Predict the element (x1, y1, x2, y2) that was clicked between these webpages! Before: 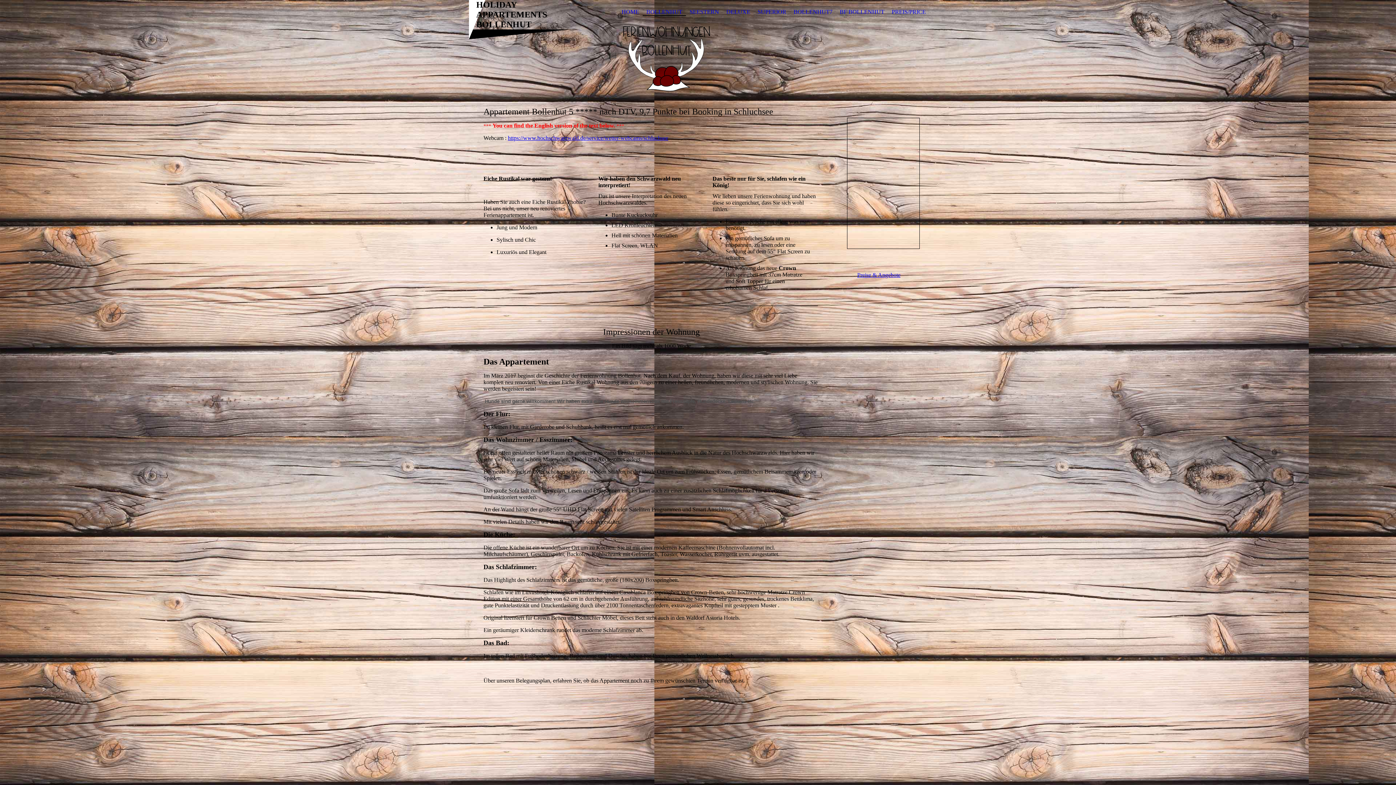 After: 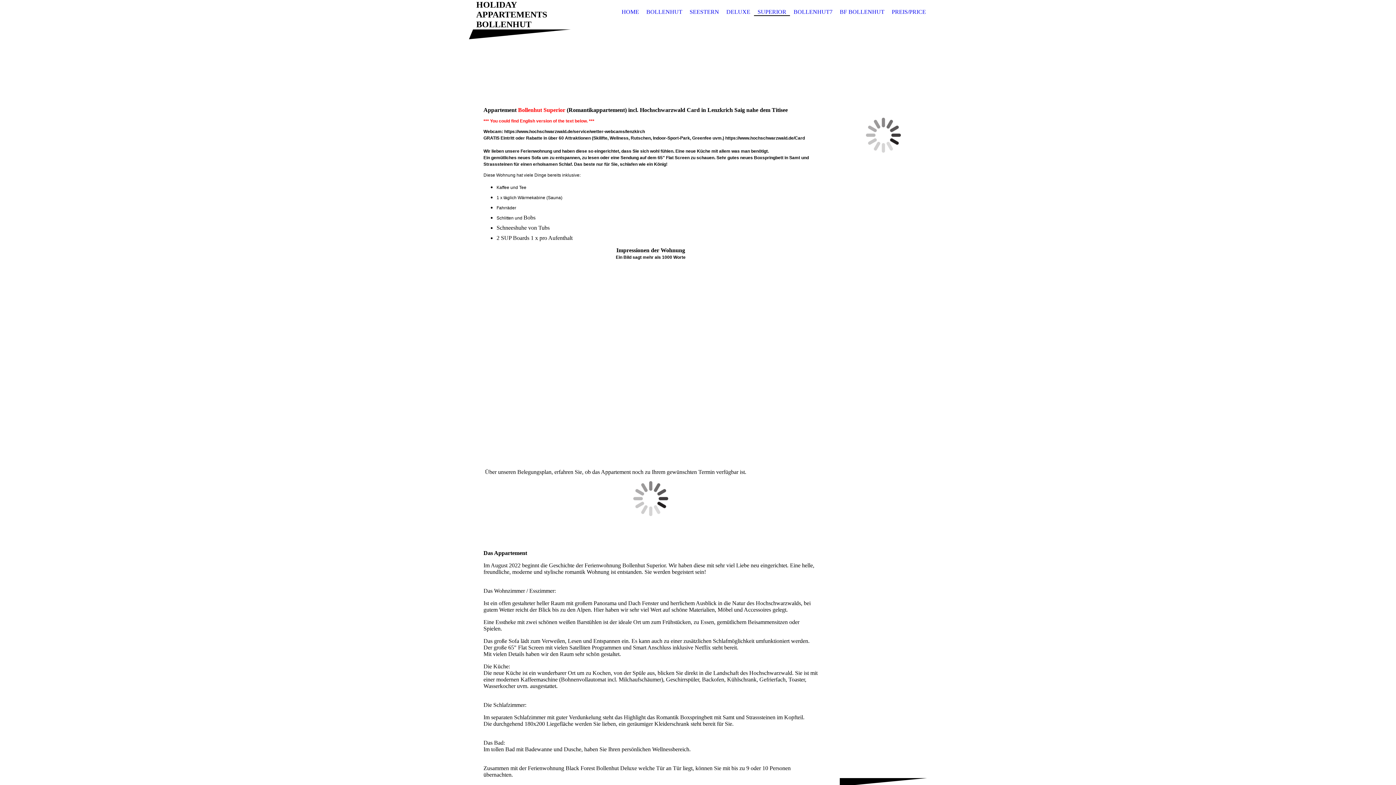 Action: label: SUPERIOR bbox: (754, 8, 790, 16)